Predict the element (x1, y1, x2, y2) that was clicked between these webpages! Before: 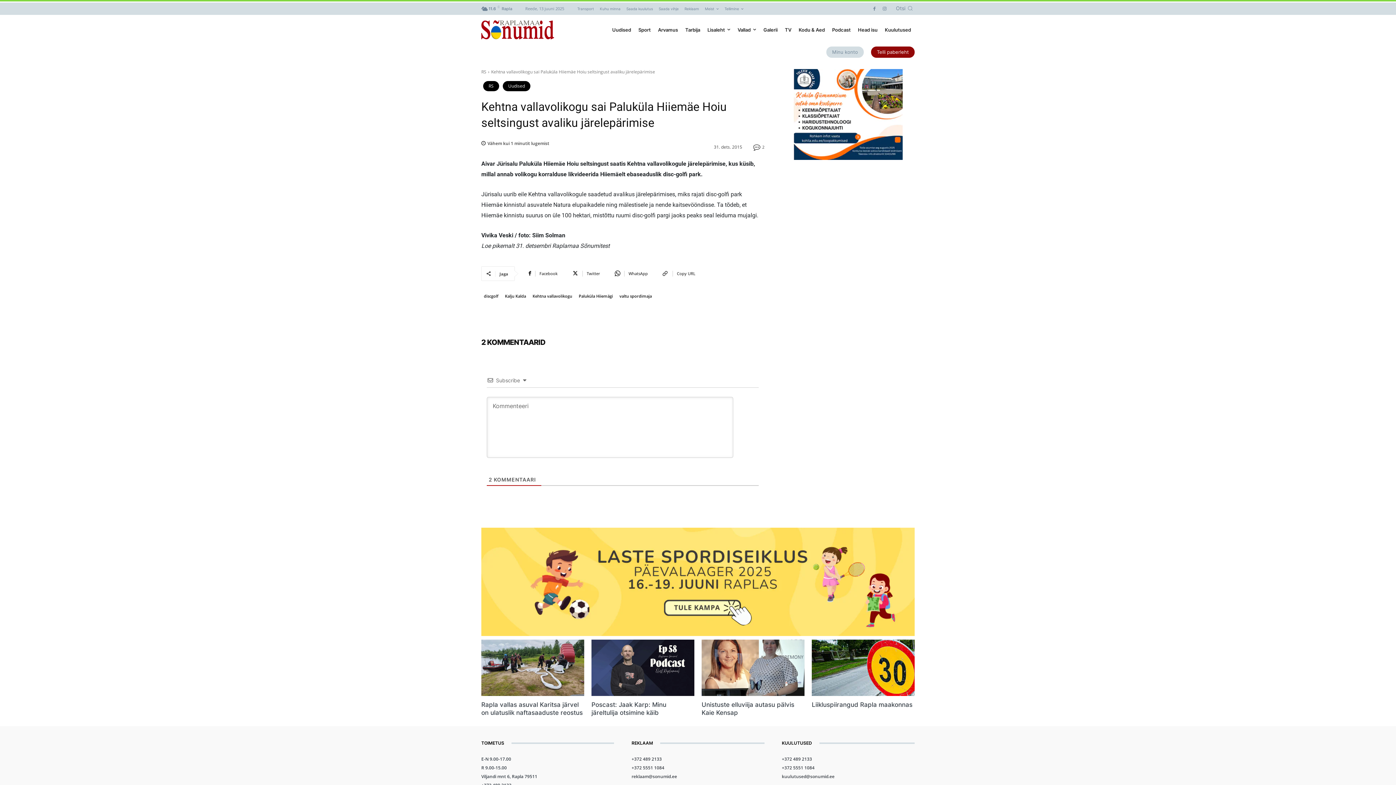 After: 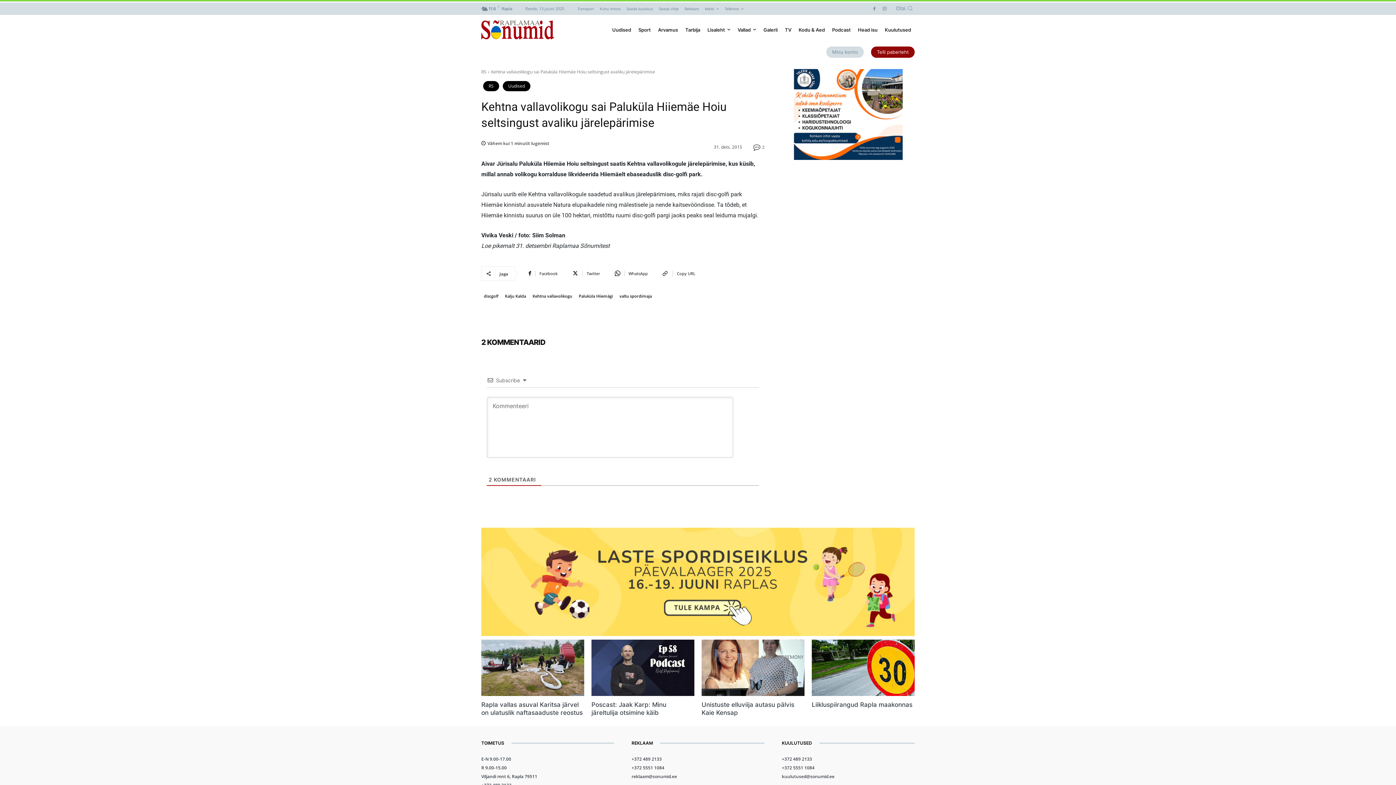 Action: bbox: (782, 69, 914, 159) label: KohilaG_300x250